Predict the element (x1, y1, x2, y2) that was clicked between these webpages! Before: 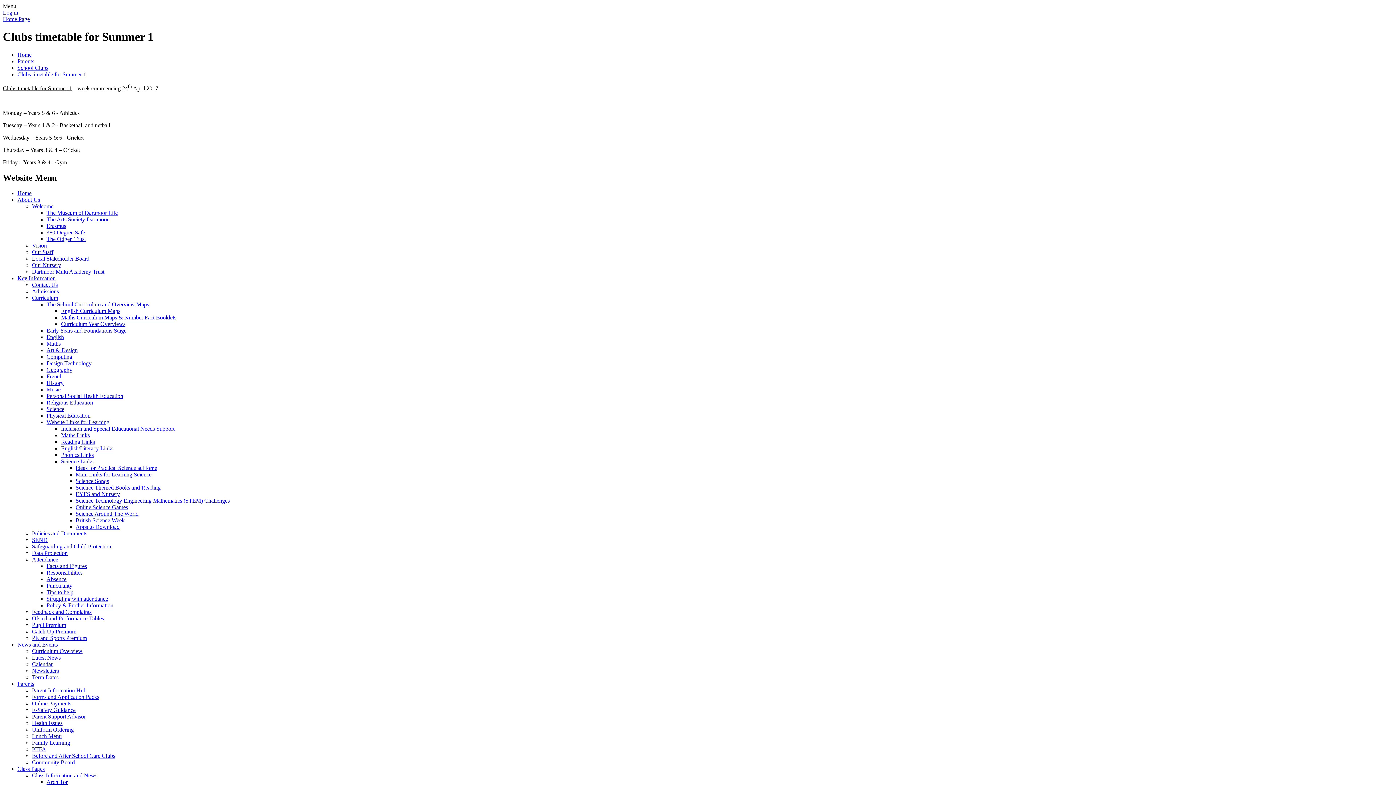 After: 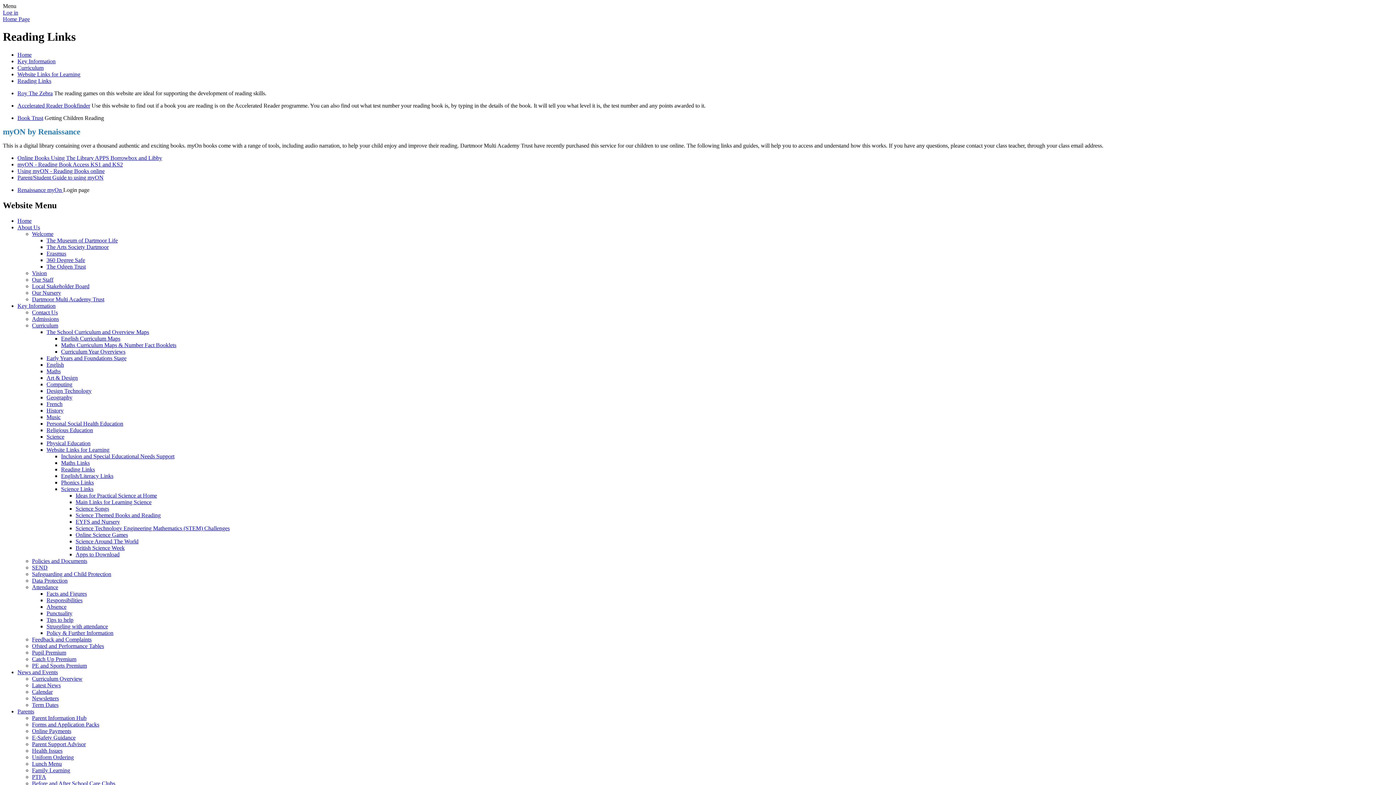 Action: bbox: (61, 438, 94, 445) label: Reading Links